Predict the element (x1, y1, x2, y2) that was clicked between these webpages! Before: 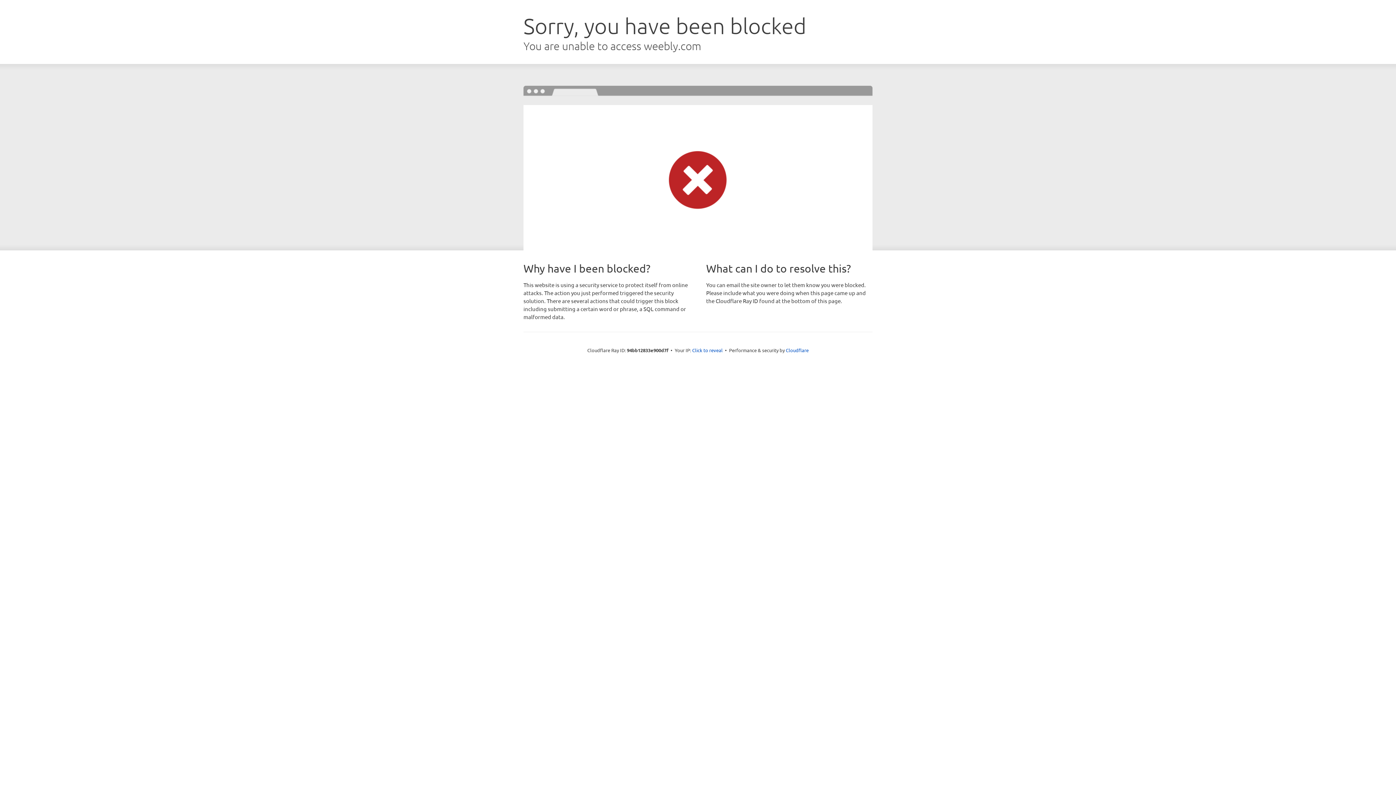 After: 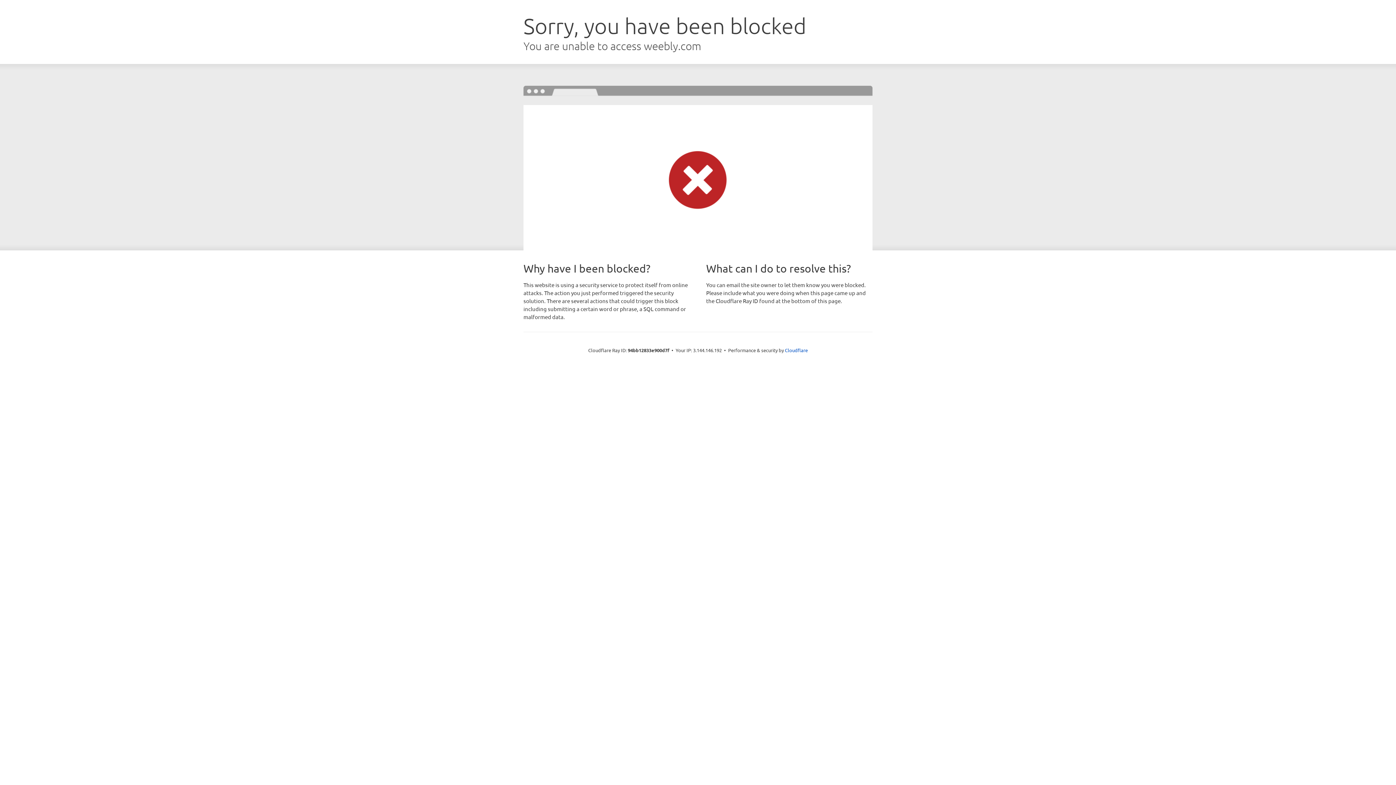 Action: bbox: (692, 346, 722, 353) label: Click to reveal